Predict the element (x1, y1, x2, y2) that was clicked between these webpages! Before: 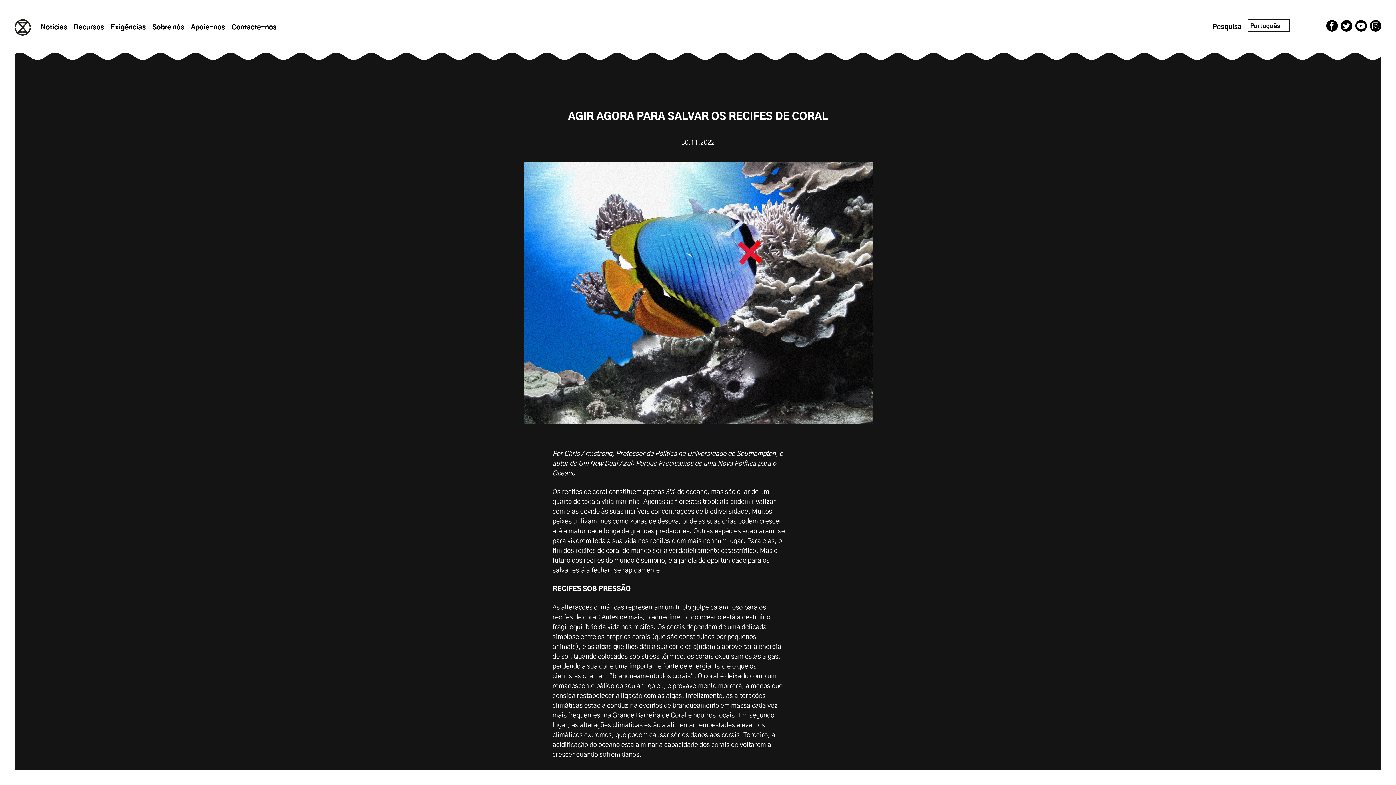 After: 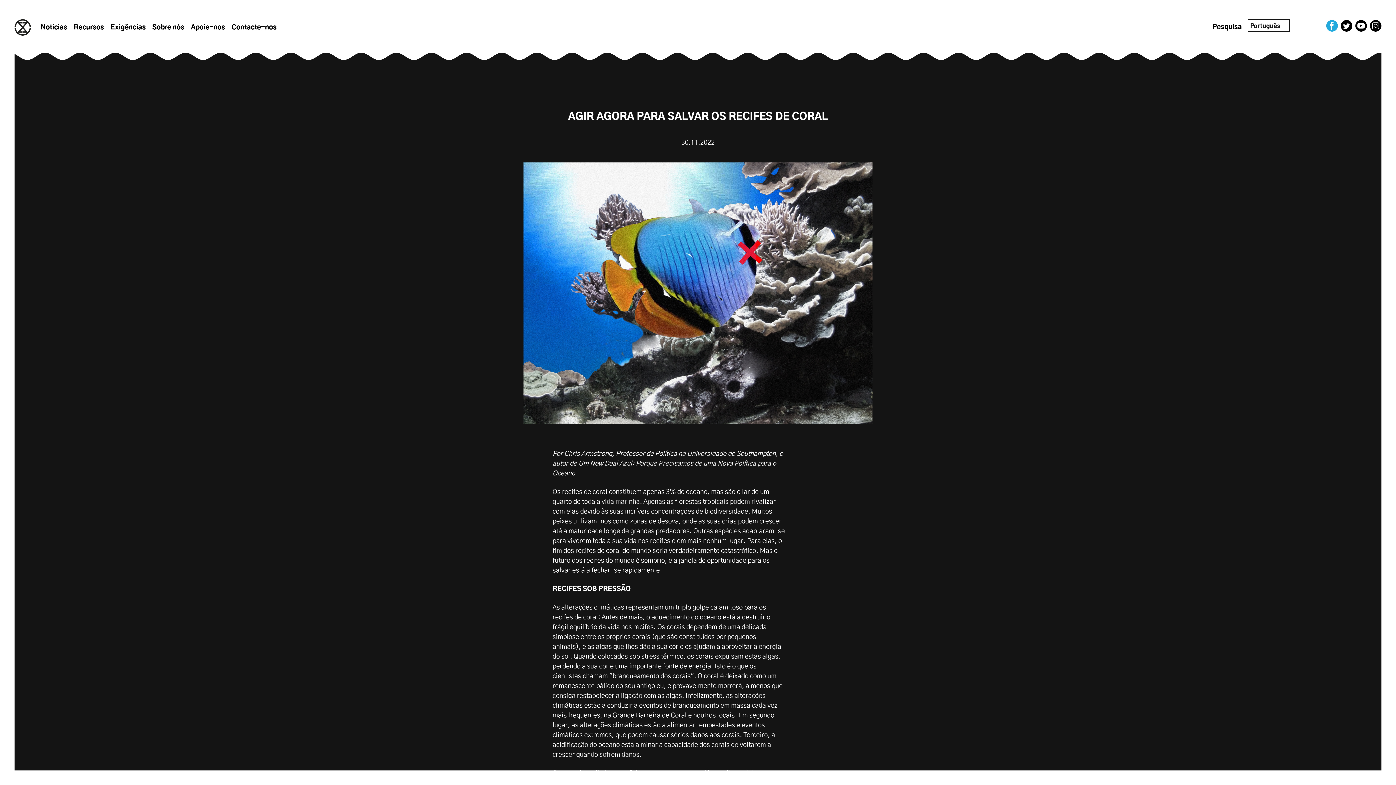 Action: bbox: (1326, 20, 1338, 31)